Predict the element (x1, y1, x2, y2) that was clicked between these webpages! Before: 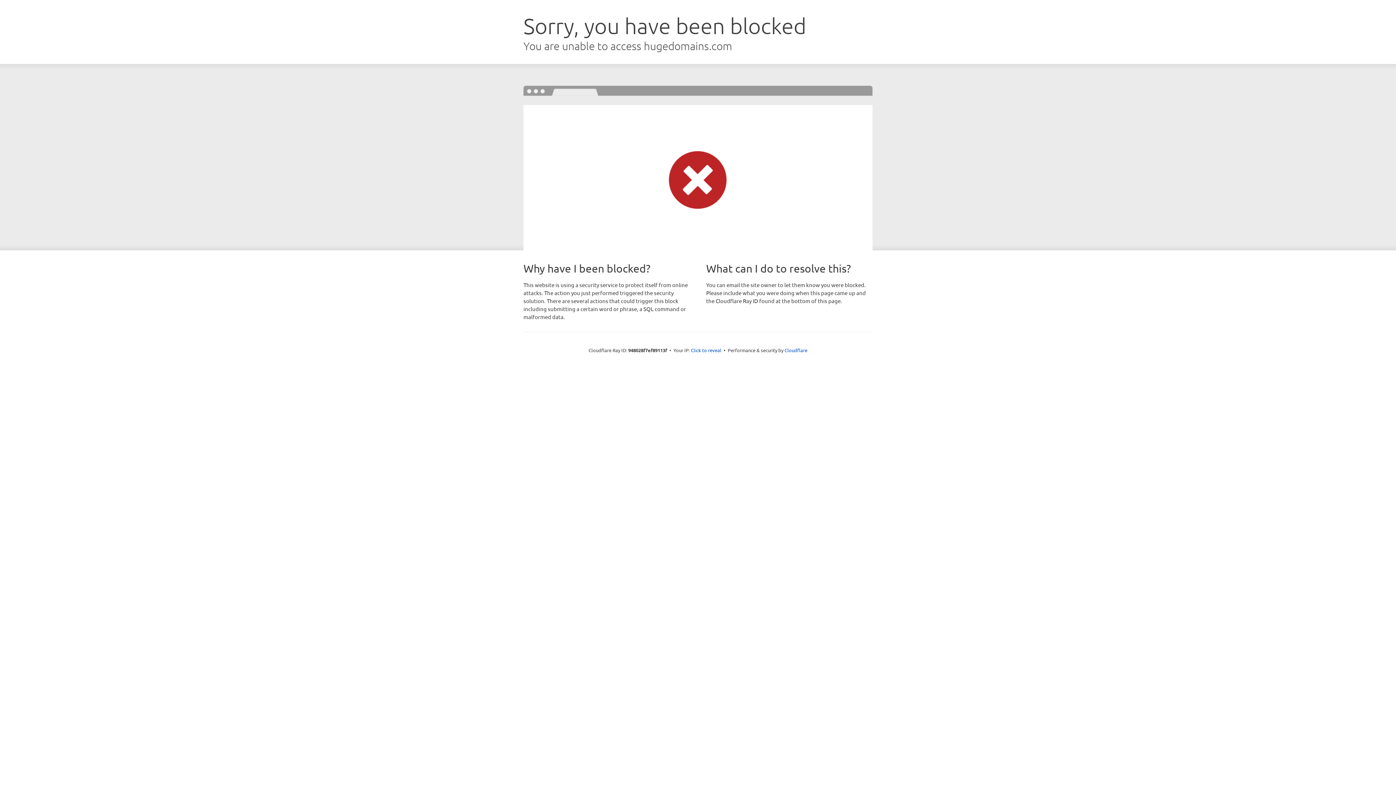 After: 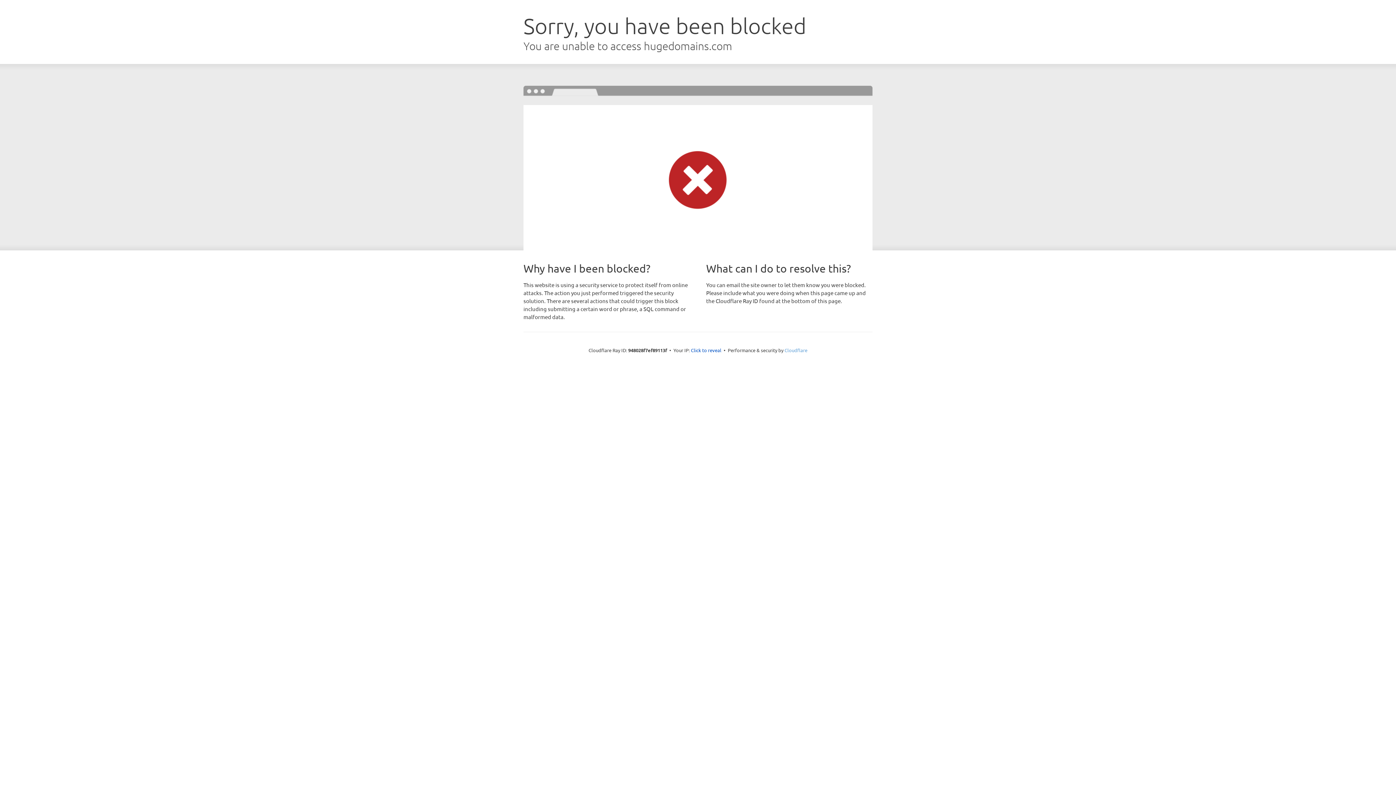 Action: label: Cloudflare bbox: (784, 347, 807, 353)